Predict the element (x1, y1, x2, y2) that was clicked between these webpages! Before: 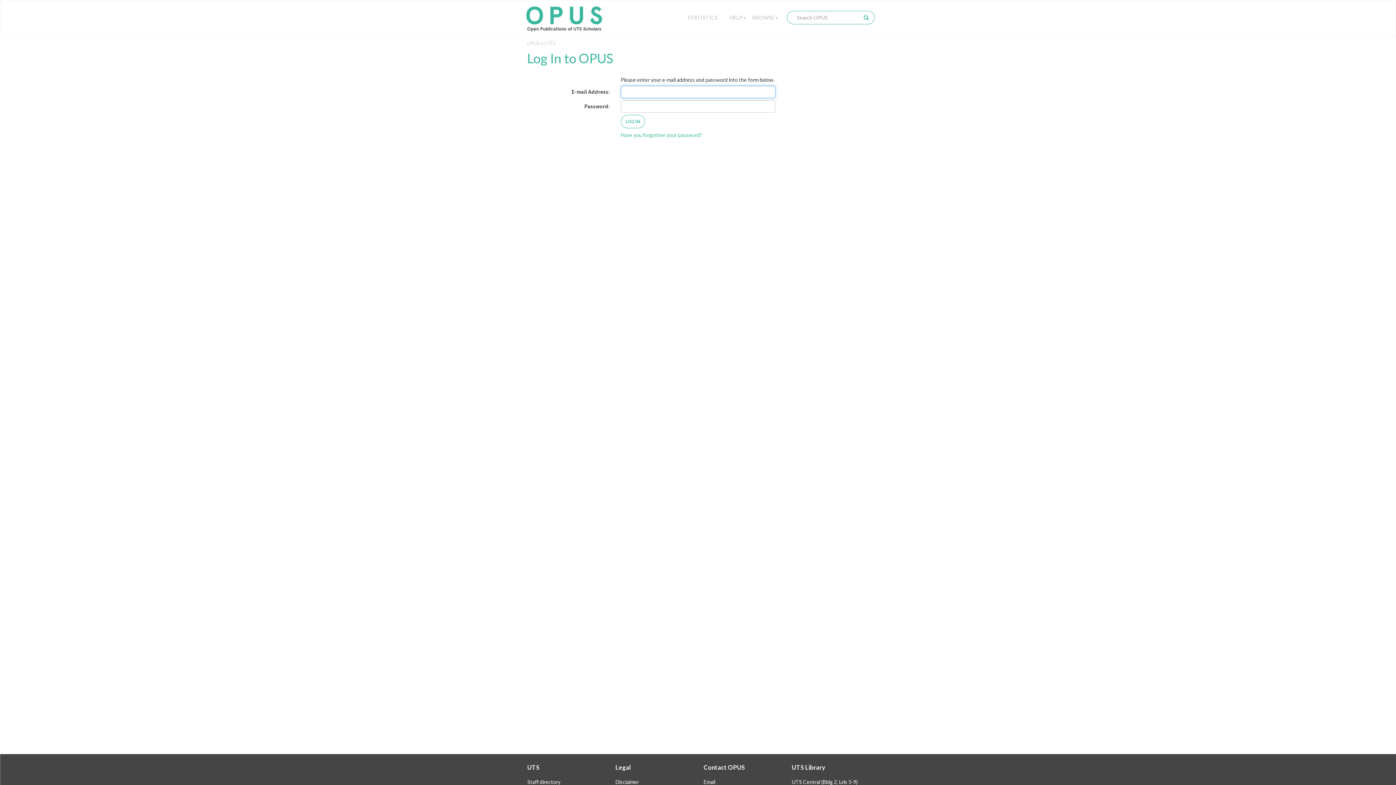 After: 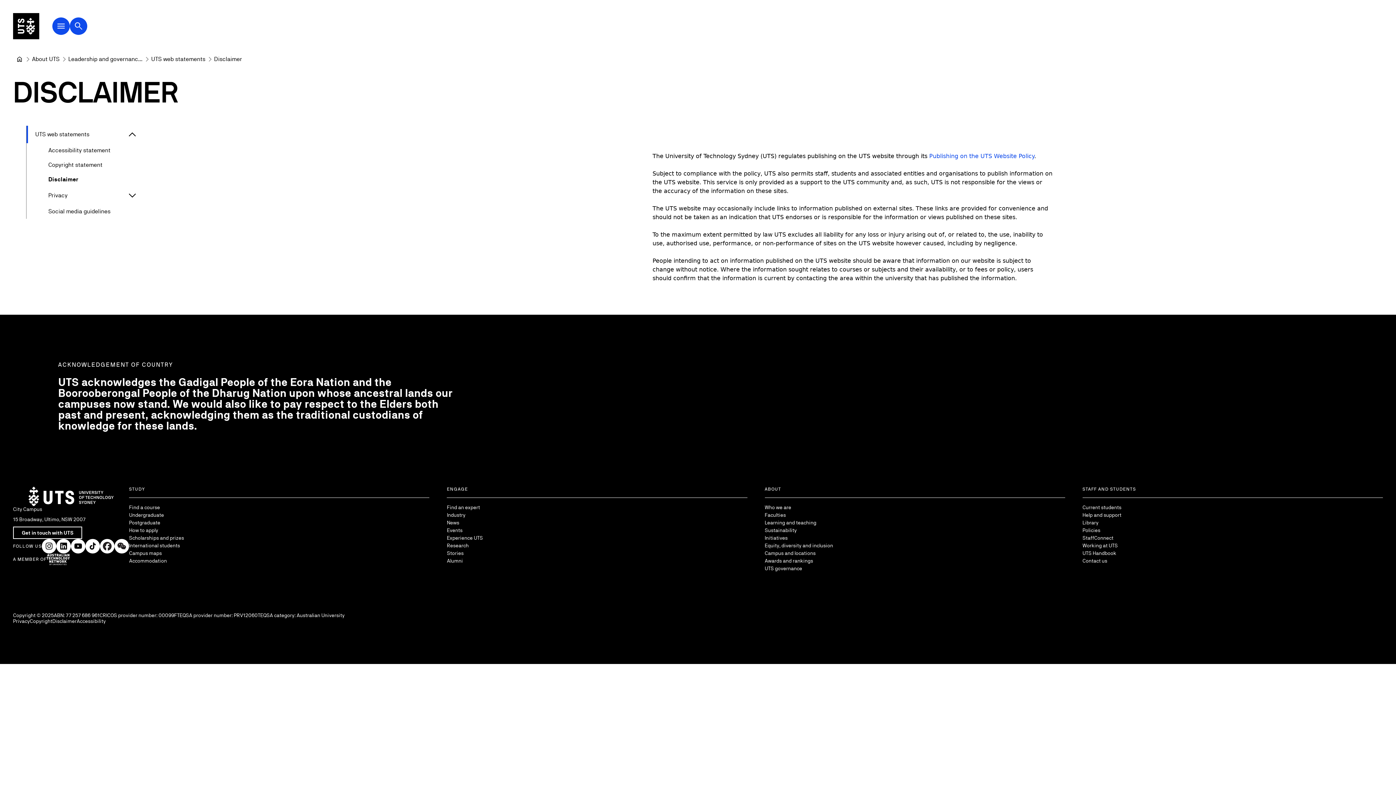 Action: label: Disclaimer bbox: (615, 779, 638, 785)